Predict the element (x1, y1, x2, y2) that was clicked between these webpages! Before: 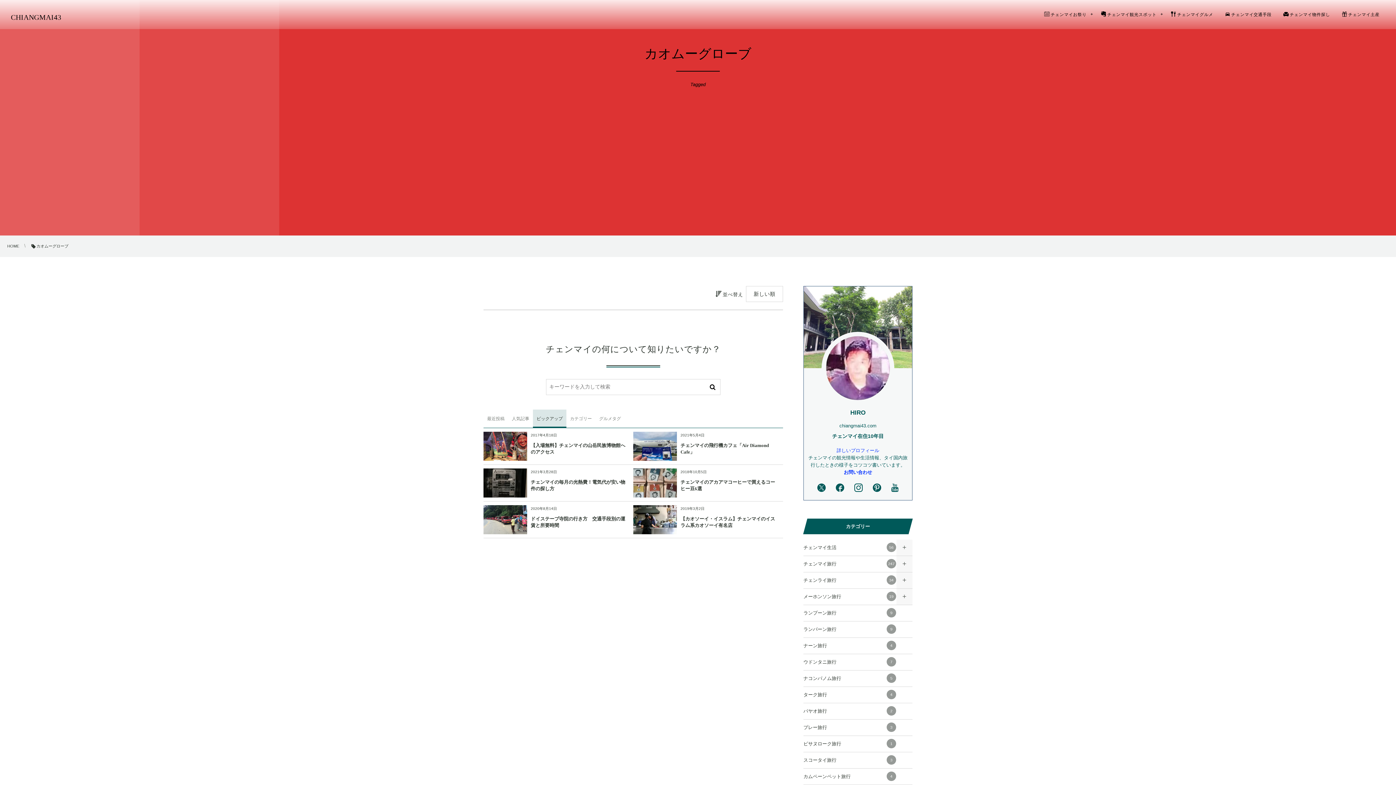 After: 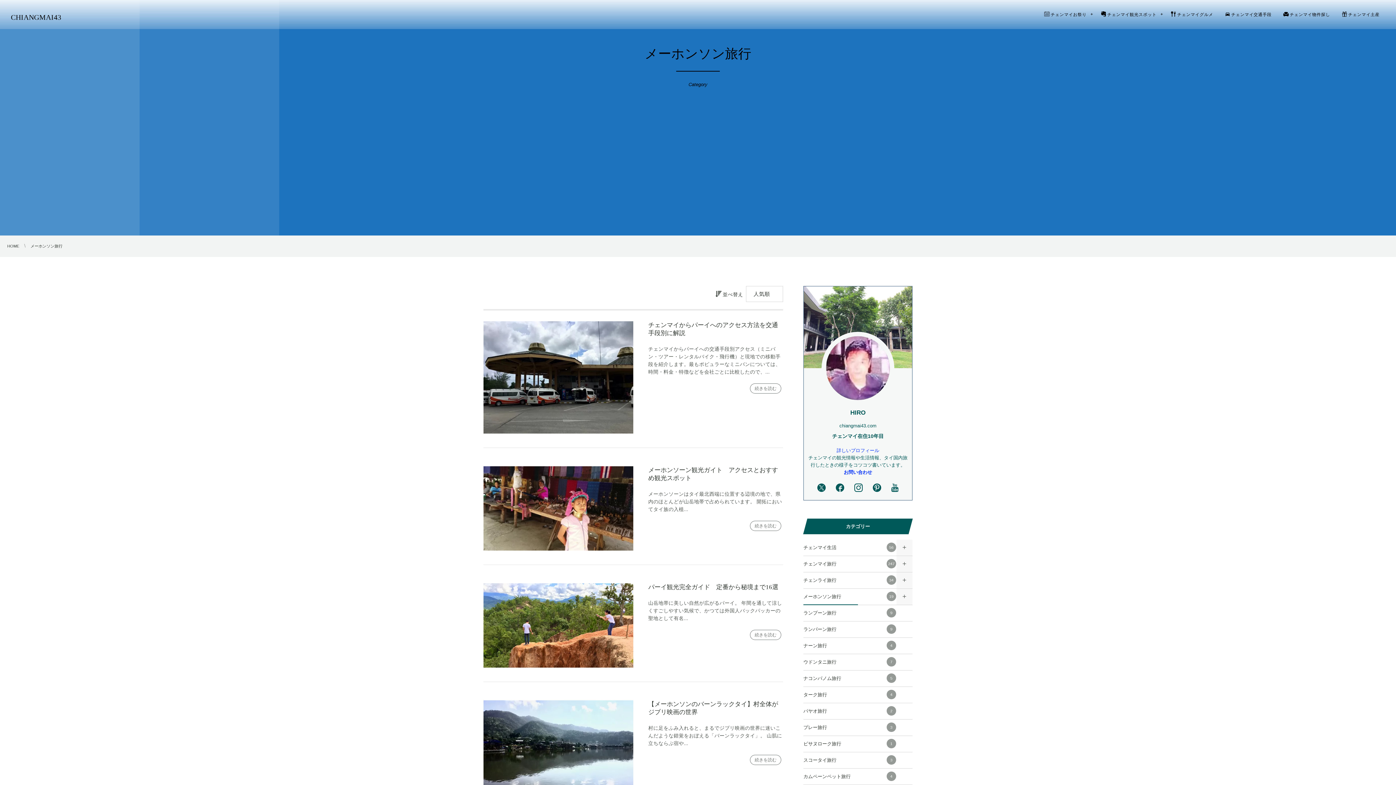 Action: label: メーホンソン旅行
19 bbox: (803, 589, 912, 605)